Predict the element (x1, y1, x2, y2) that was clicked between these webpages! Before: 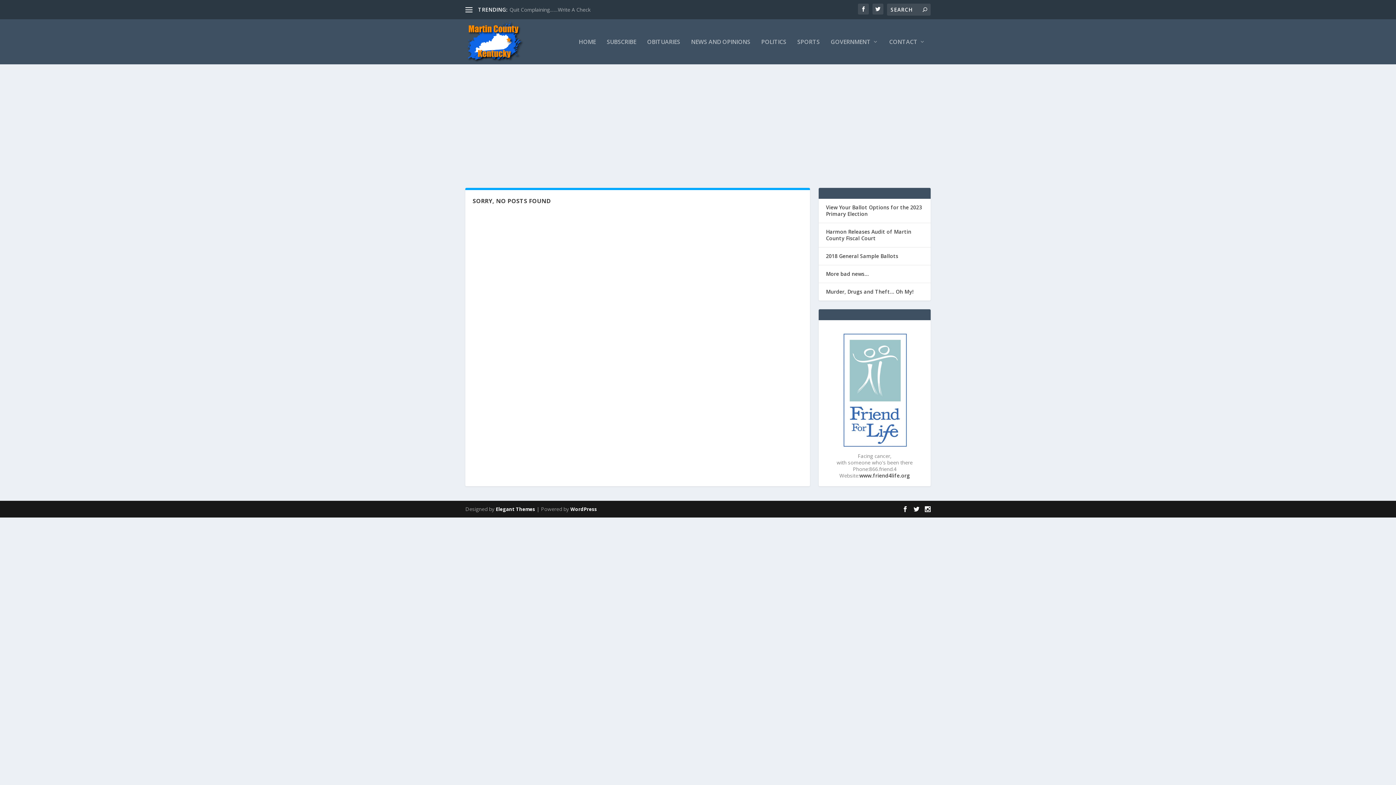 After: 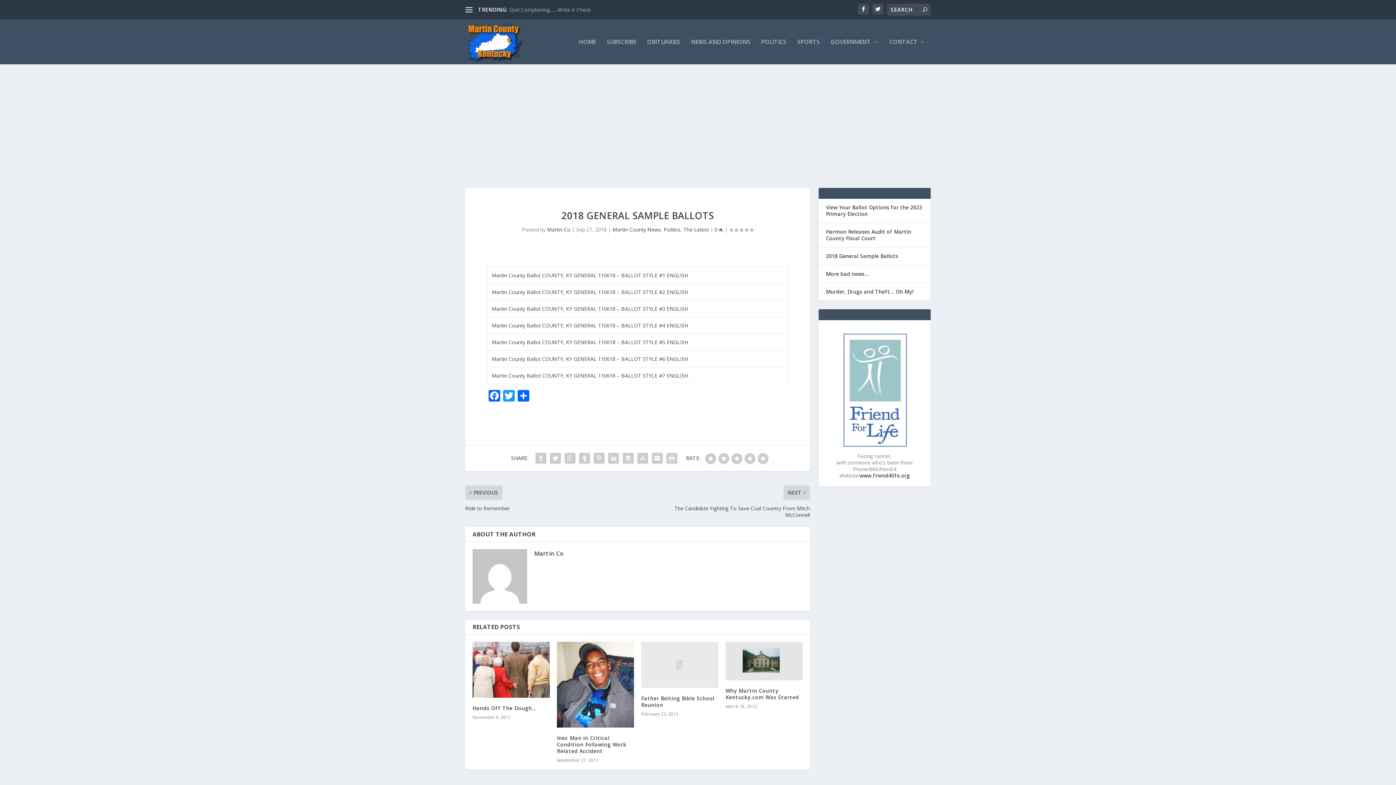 Action: label: 2018 General Sample Ballots bbox: (826, 252, 898, 259)